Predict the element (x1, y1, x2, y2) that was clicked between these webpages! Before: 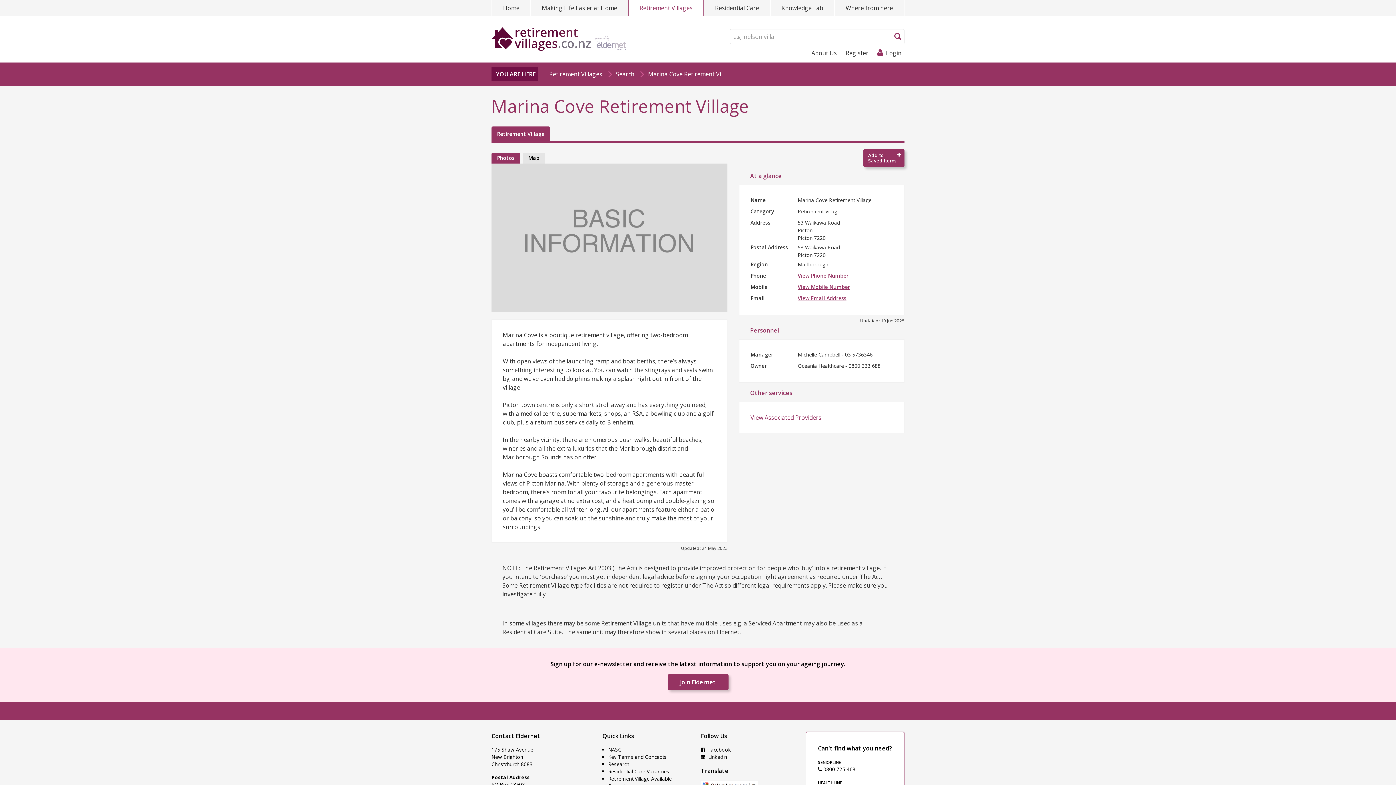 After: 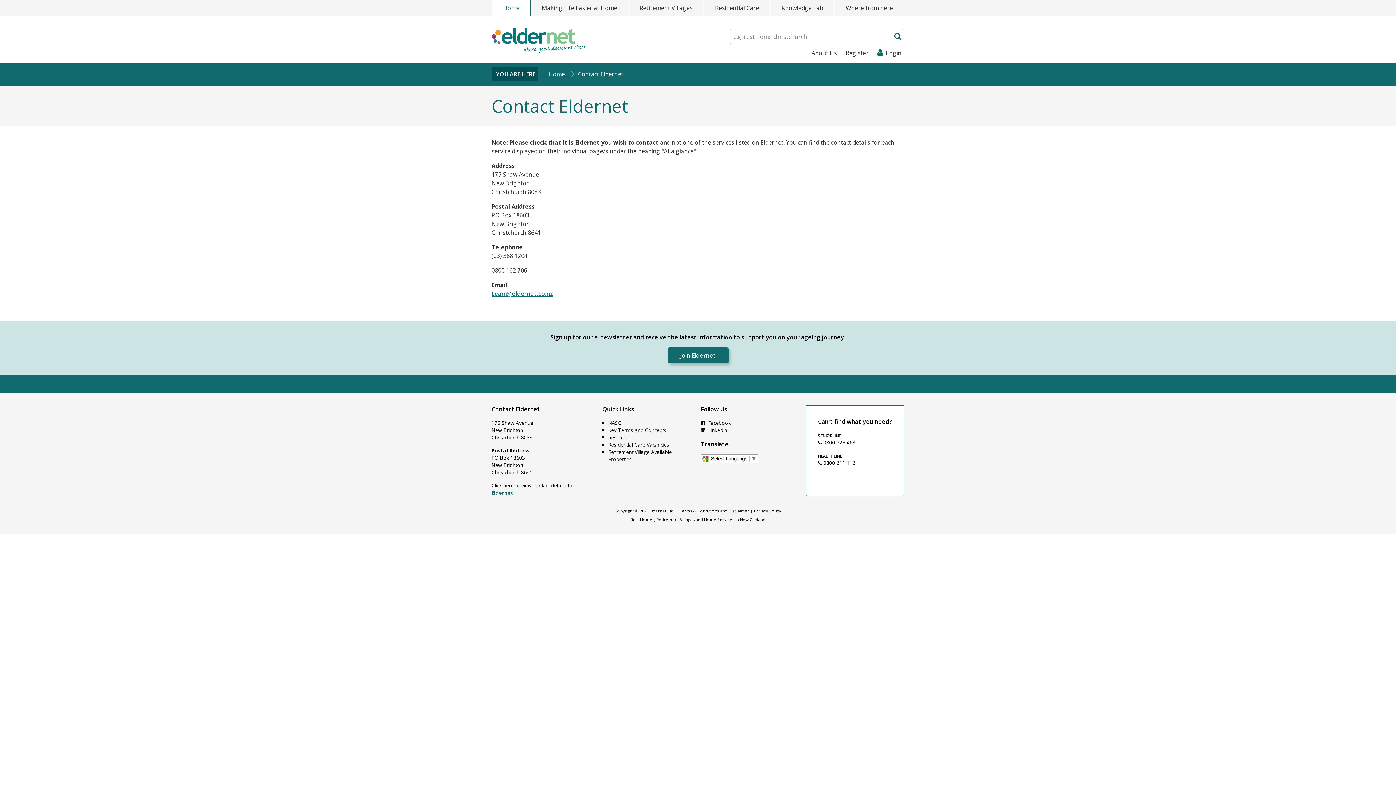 Action: bbox: (491, 732, 540, 740) label: Contact Eldernet